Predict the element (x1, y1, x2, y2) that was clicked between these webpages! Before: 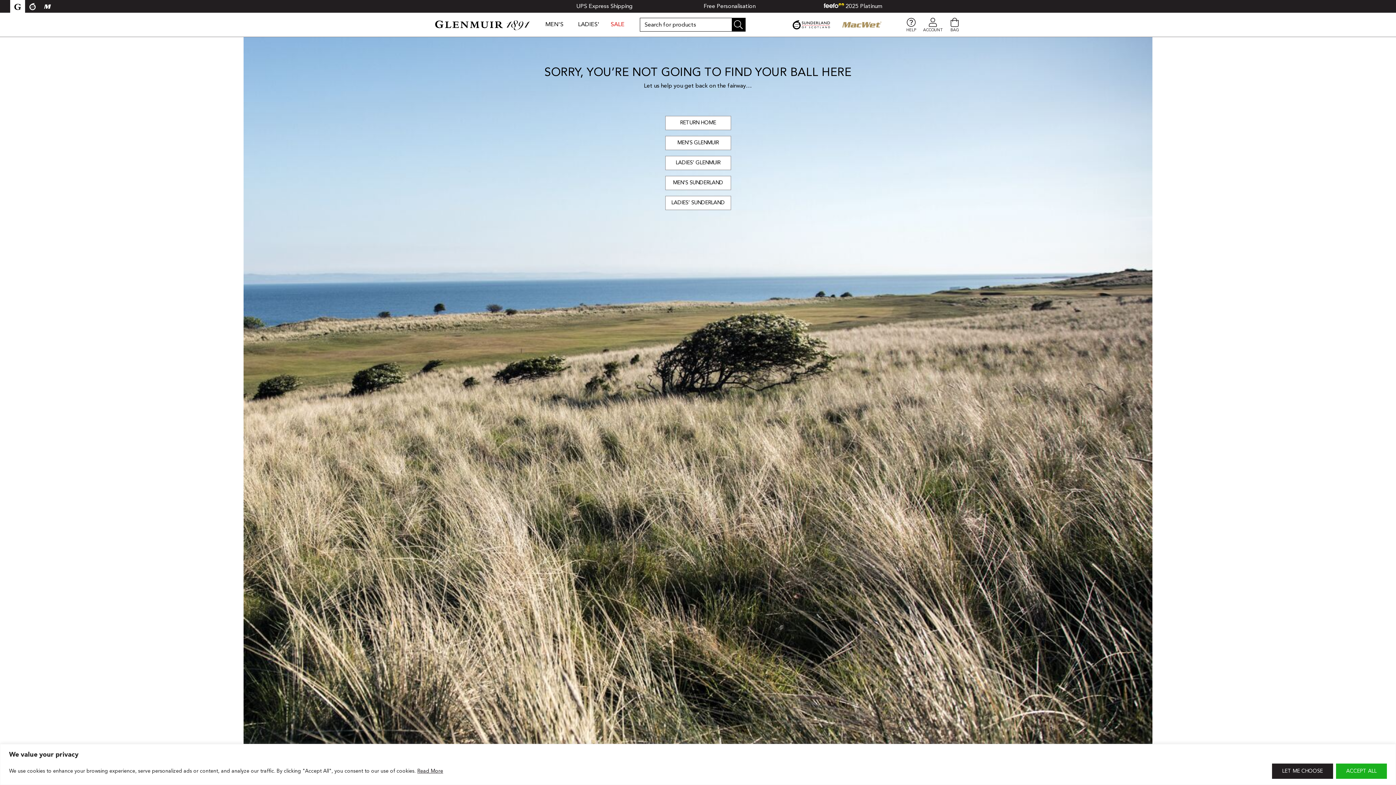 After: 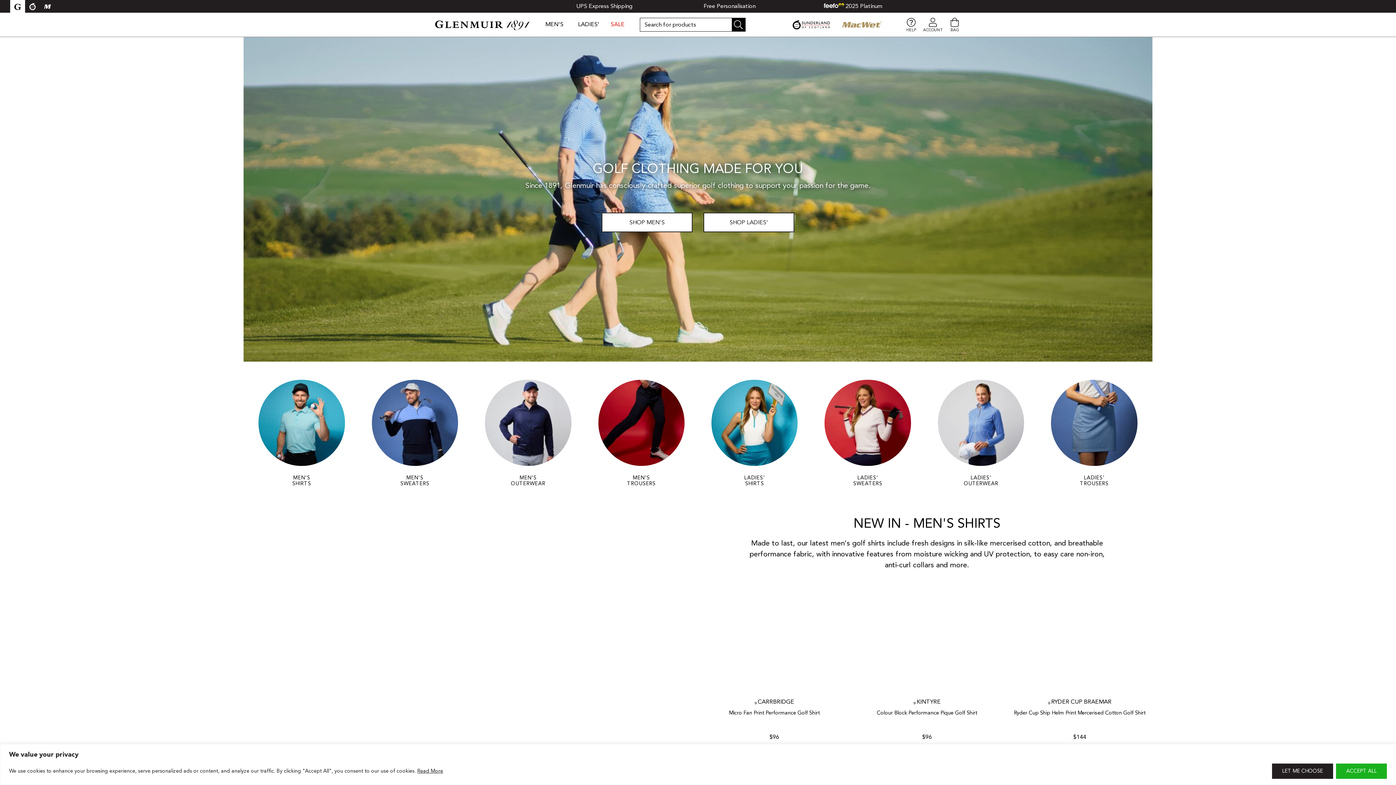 Action: label: Search Button bbox: (731, 17, 745, 31)